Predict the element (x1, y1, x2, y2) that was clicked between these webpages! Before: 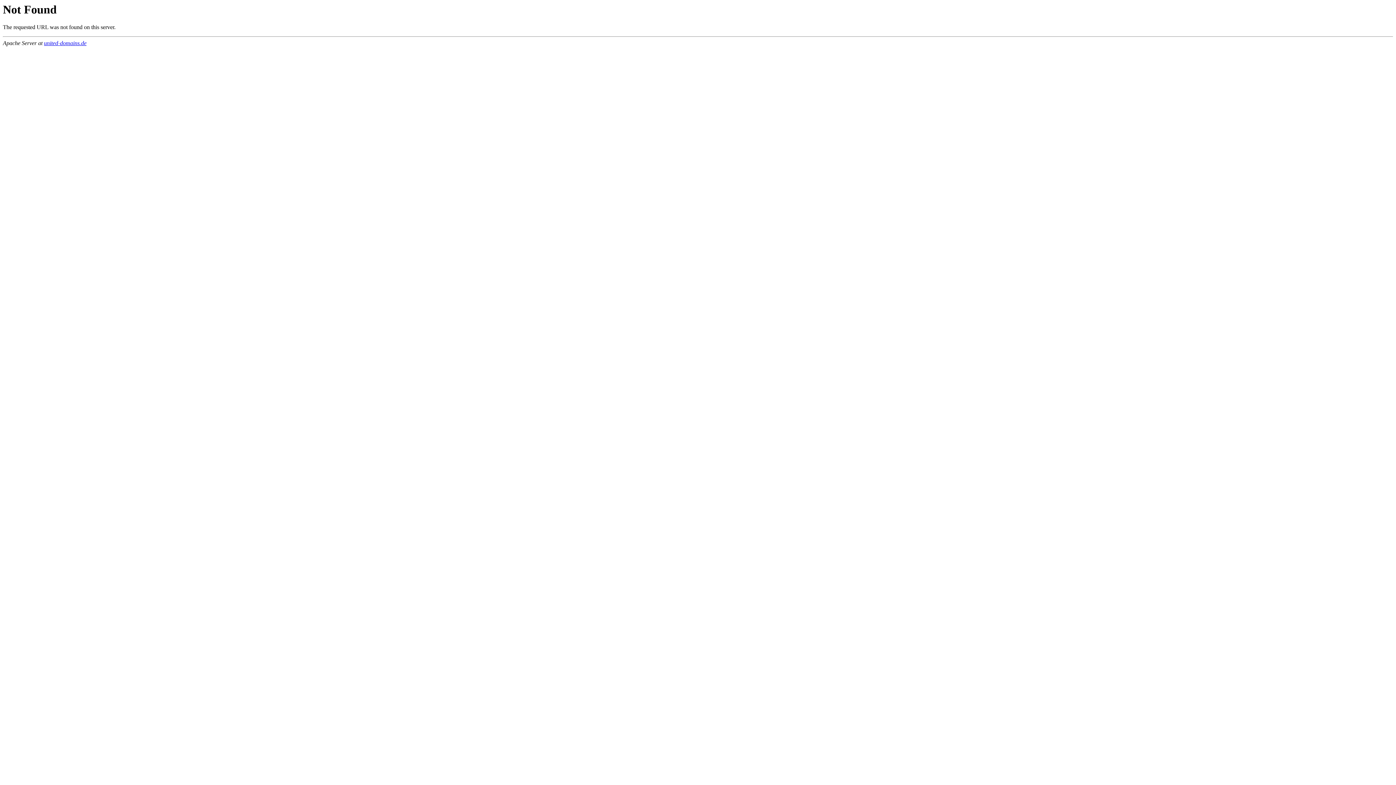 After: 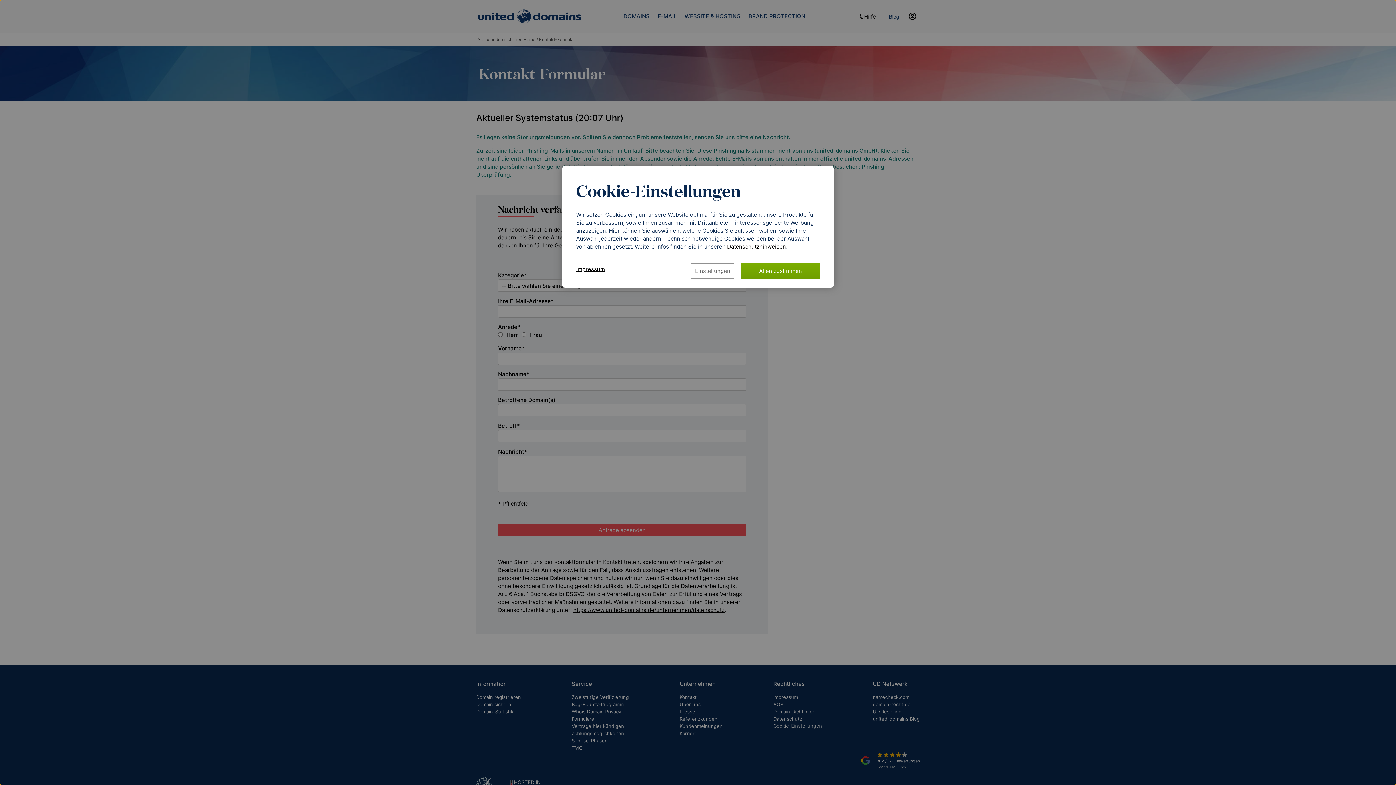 Action: label: united-domains.de bbox: (44, 40, 86, 46)